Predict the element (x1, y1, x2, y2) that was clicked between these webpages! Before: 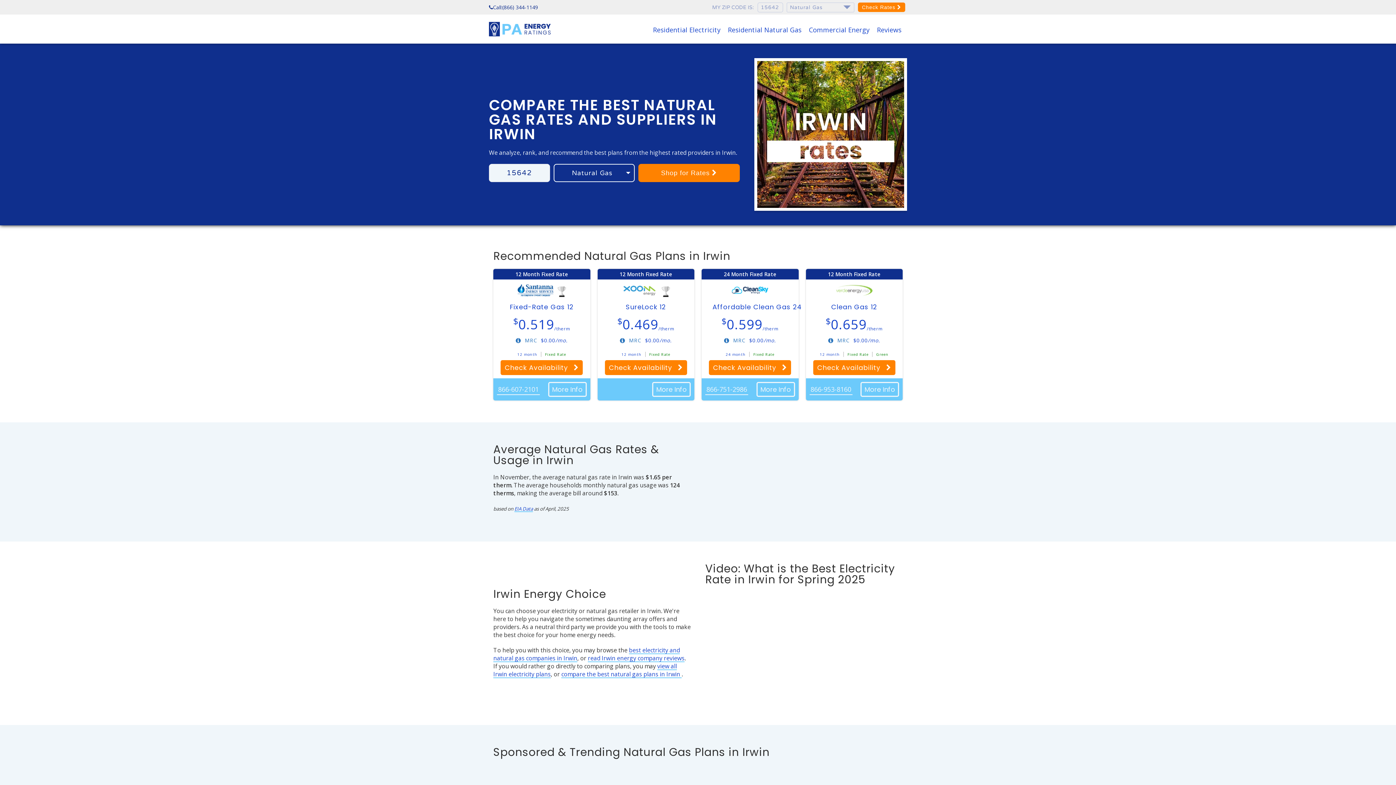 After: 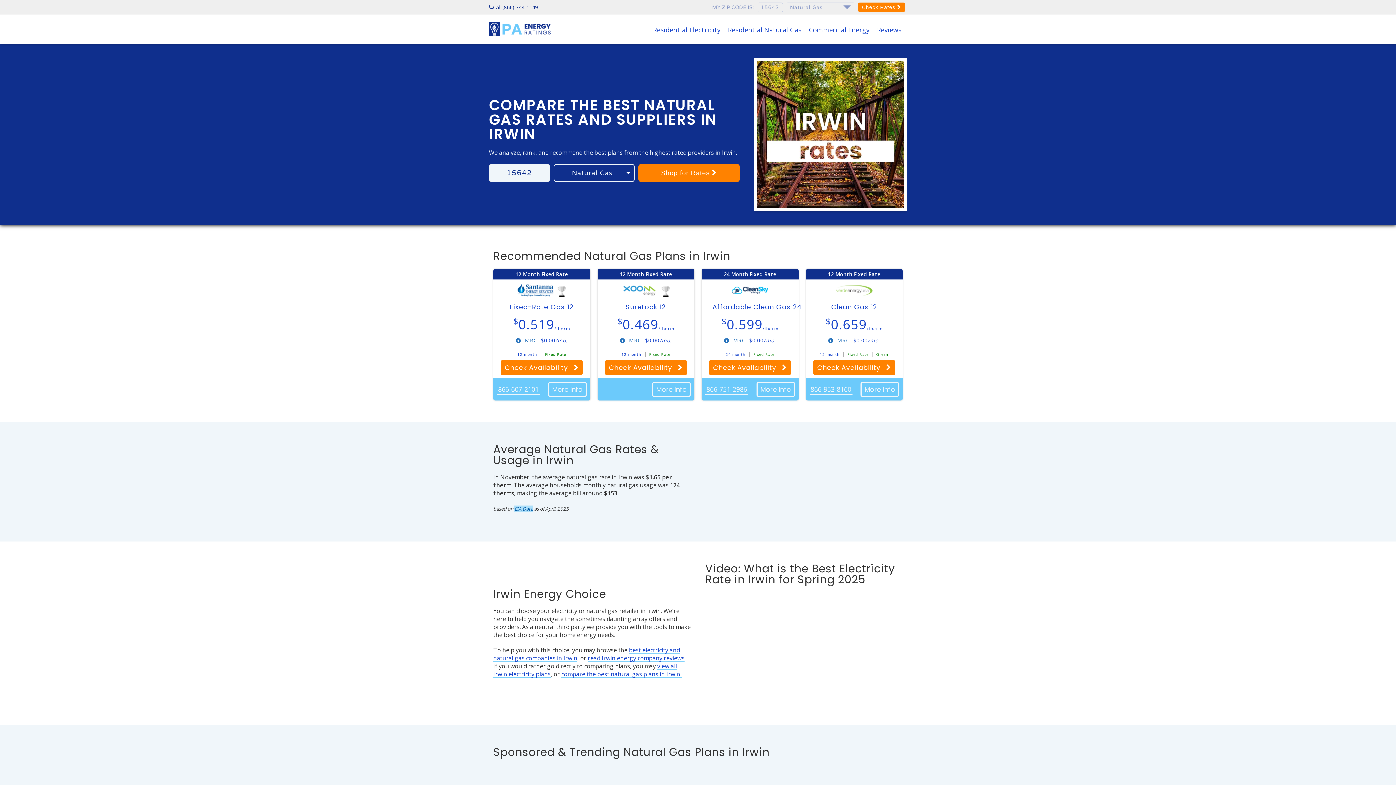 Action: label: EIA Data bbox: (514, 505, 533, 512)